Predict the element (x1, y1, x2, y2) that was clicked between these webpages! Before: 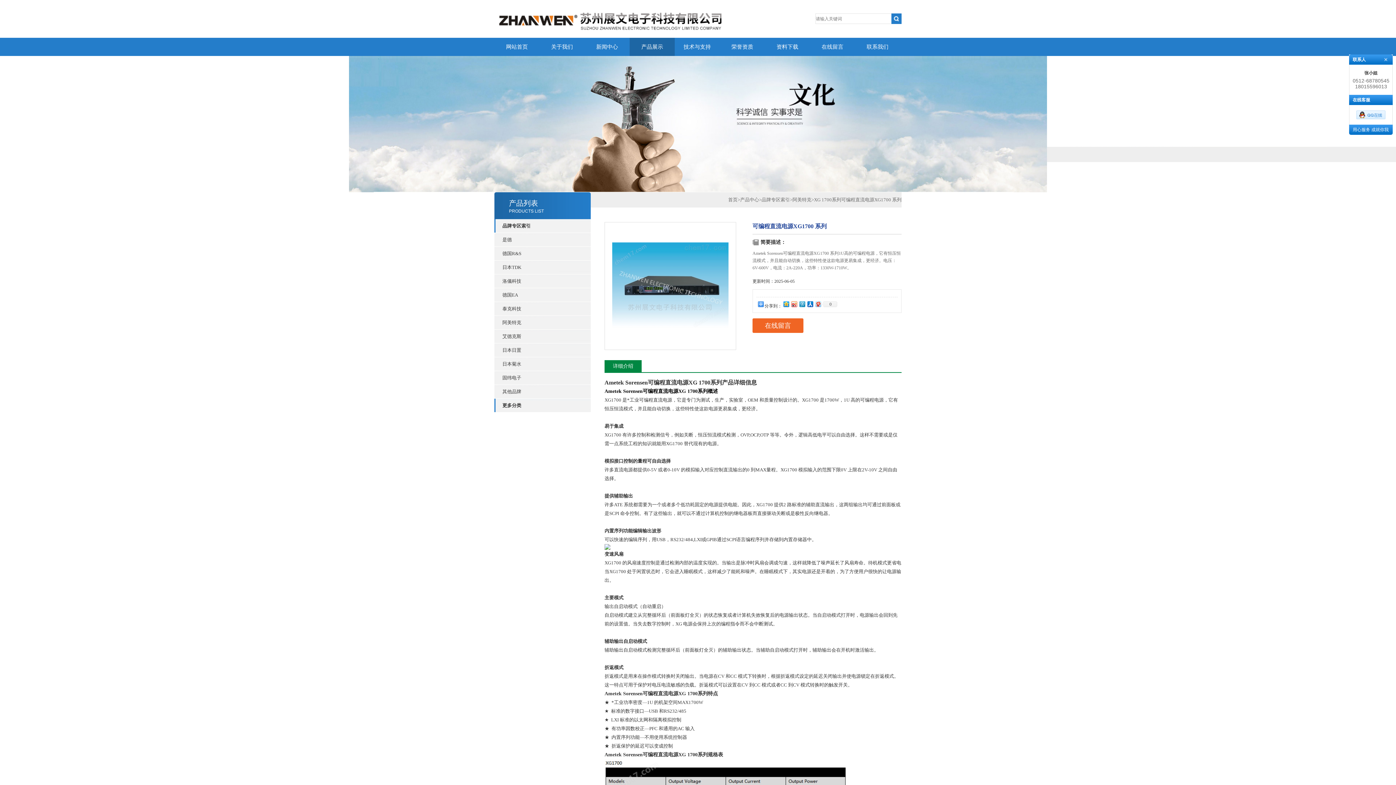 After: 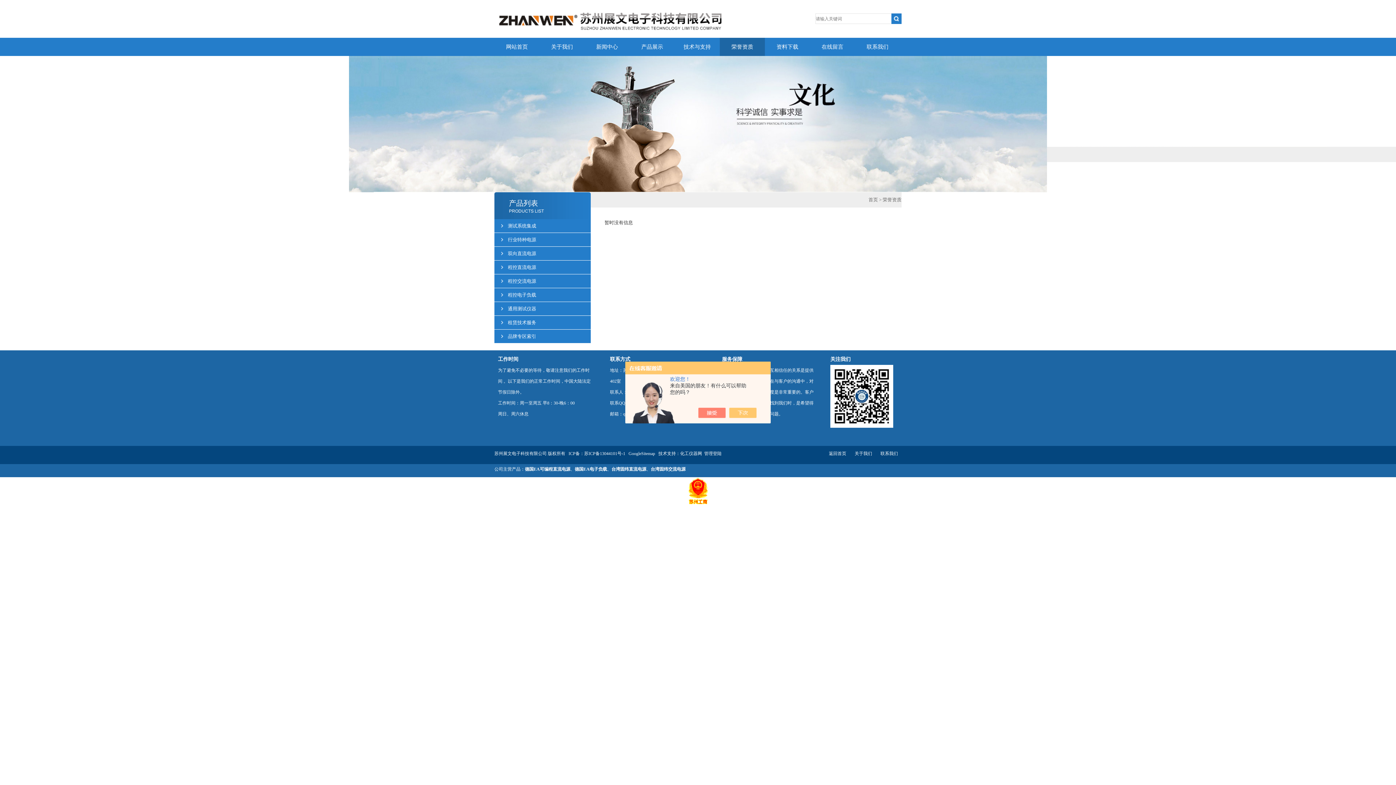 Action: label: 荣誉资质 bbox: (720, 37, 765, 56)